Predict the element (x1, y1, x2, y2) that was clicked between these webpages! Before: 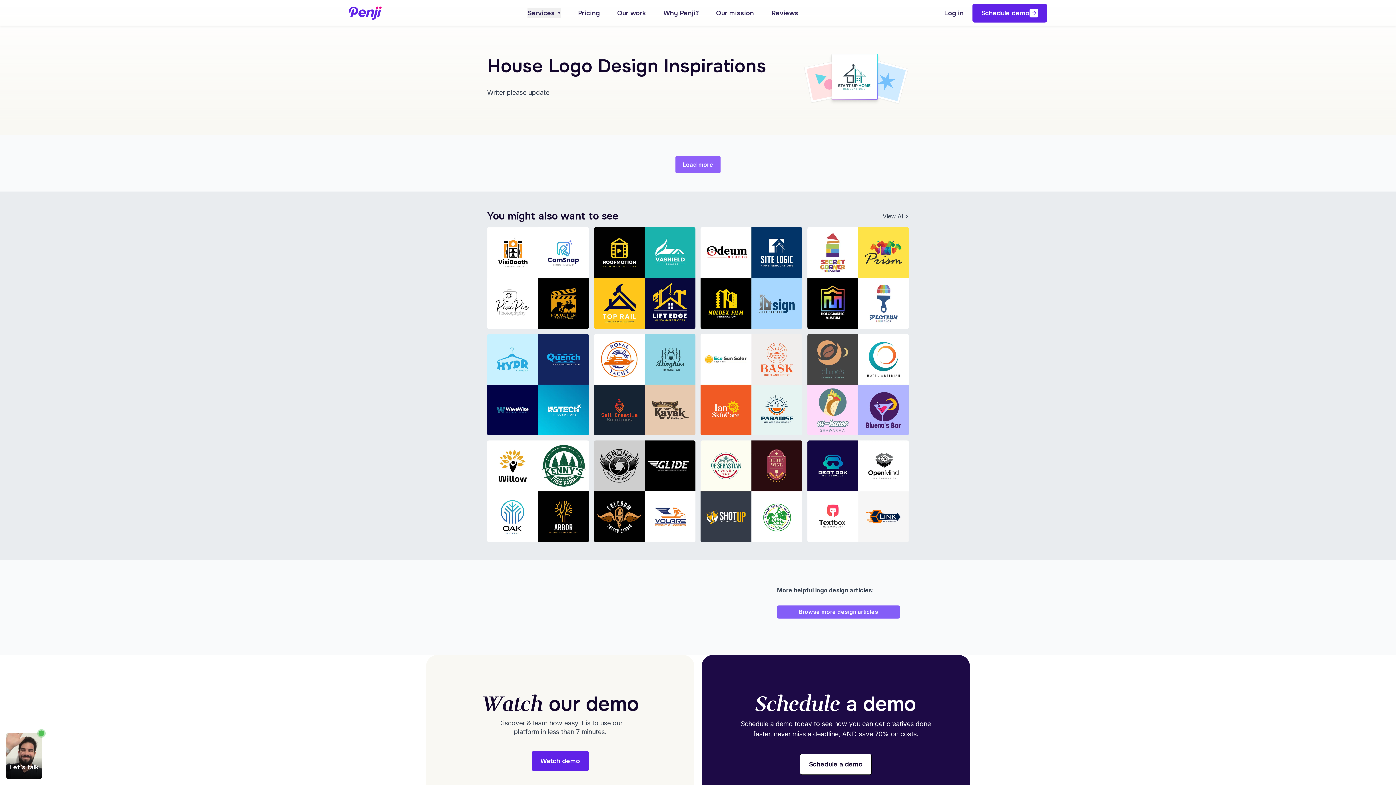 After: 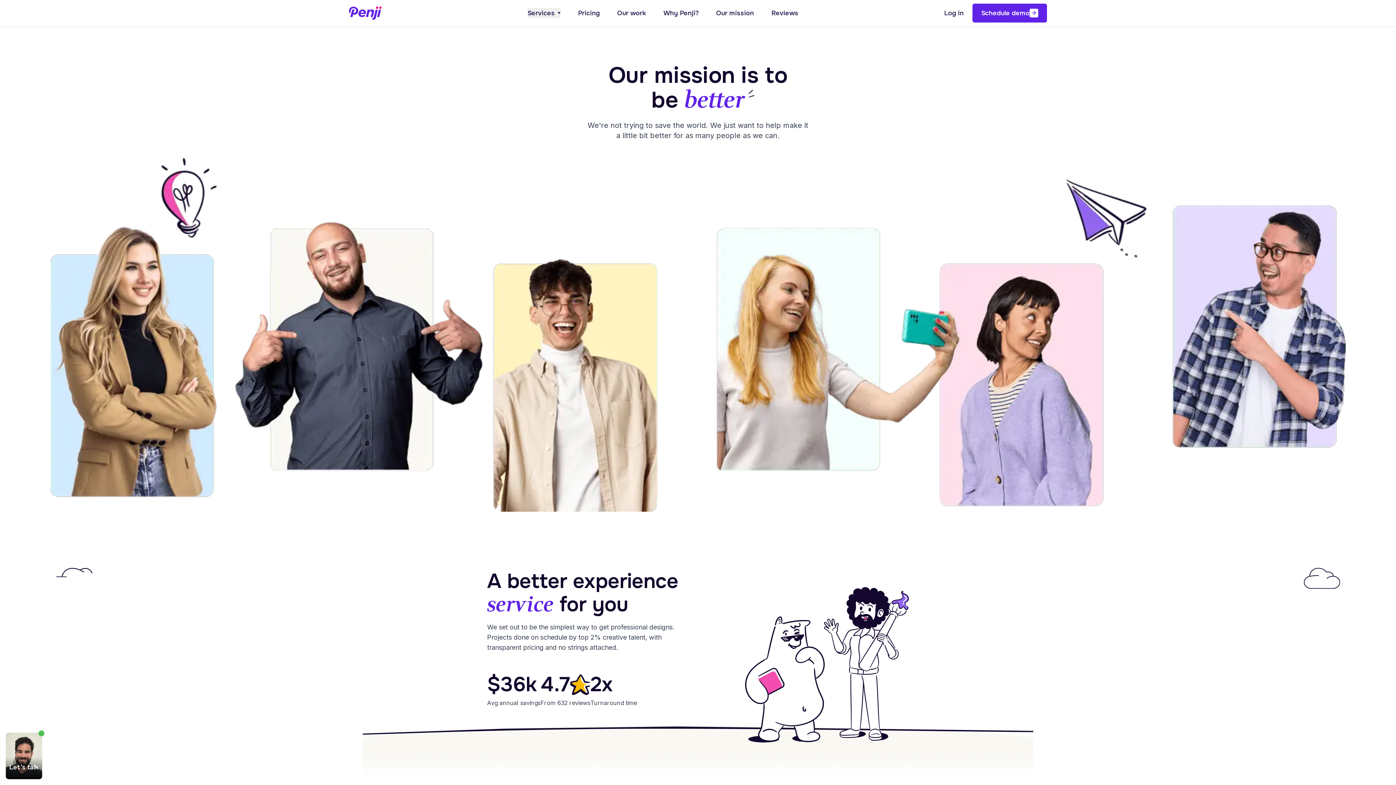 Action: bbox: (716, 8, 754, 18) label: Our mission